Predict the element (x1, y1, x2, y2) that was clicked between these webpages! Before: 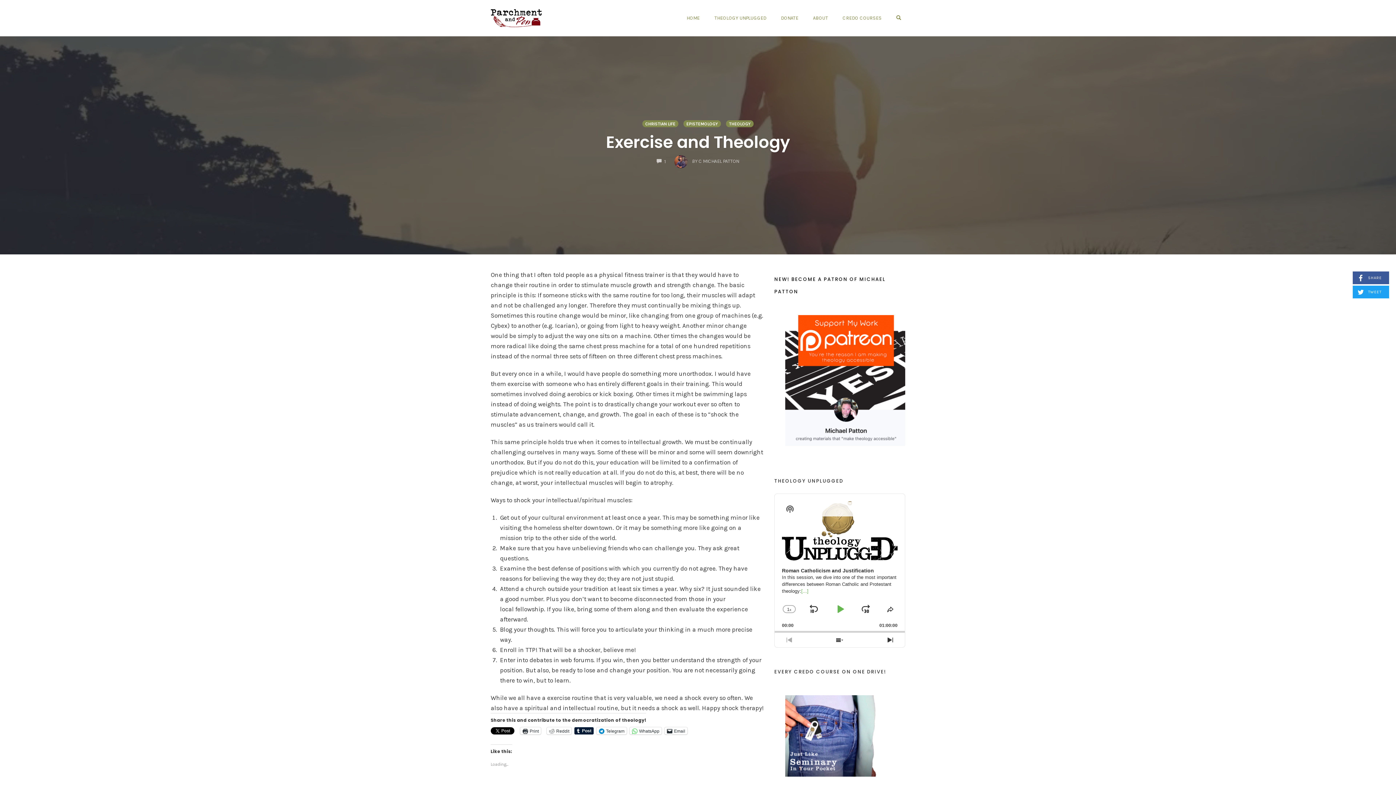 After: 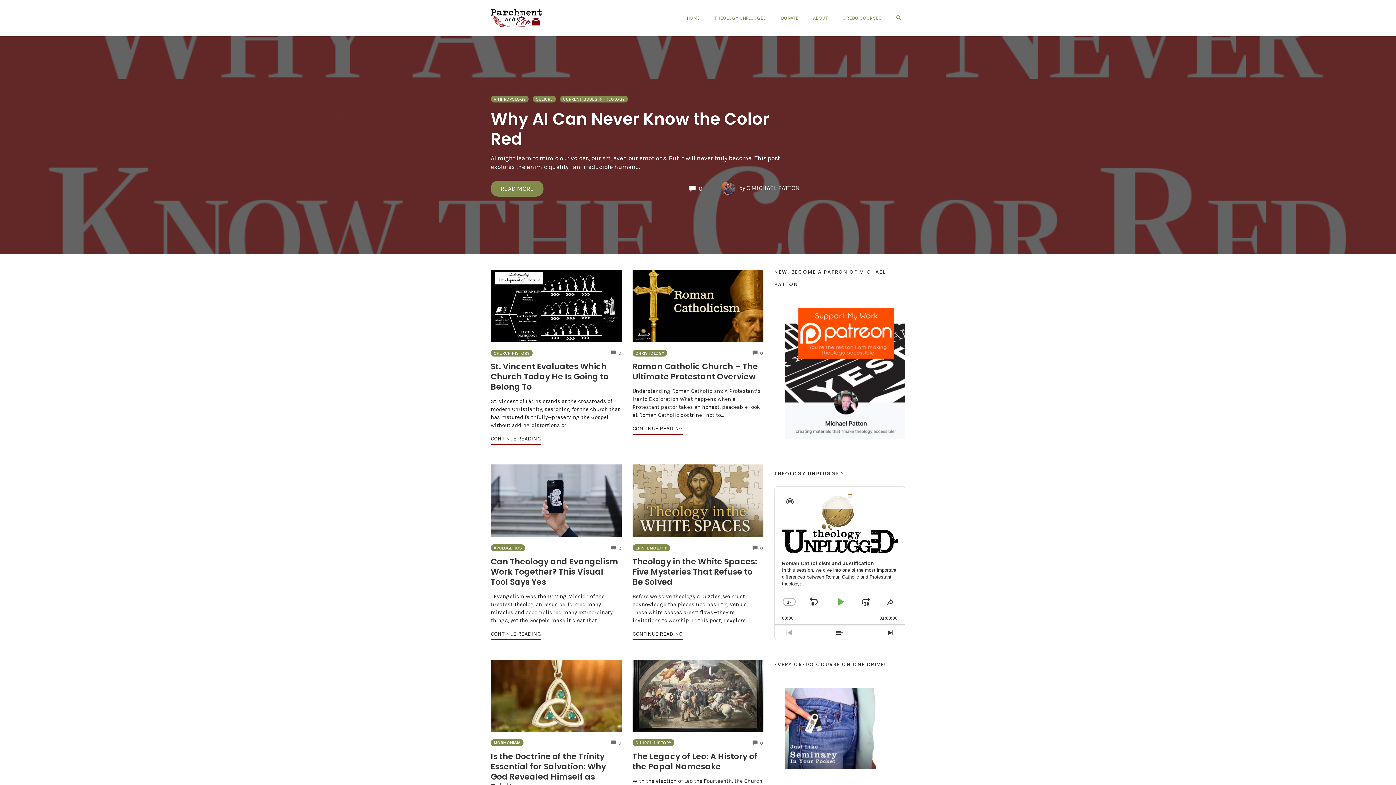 Action: bbox: (682, 12, 704, 23) label: HOME